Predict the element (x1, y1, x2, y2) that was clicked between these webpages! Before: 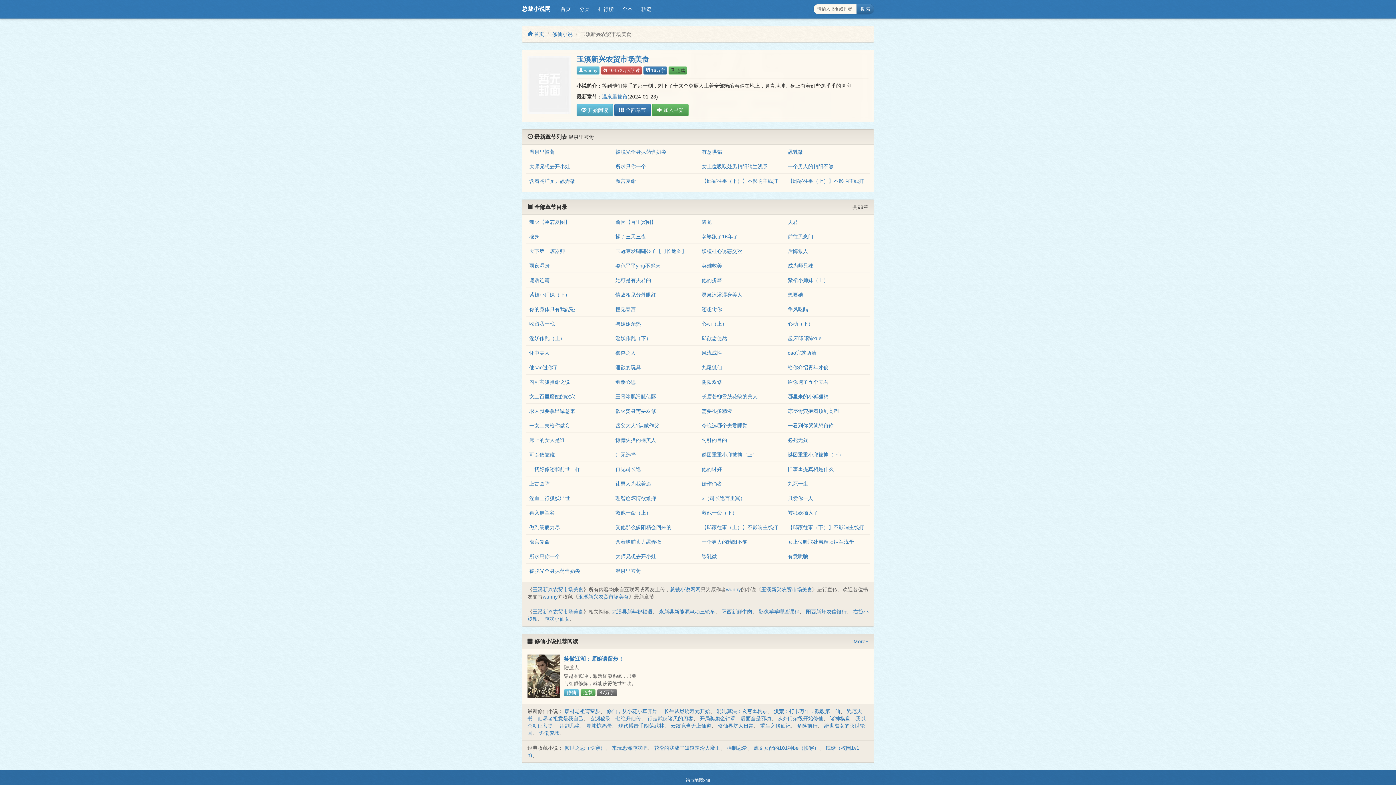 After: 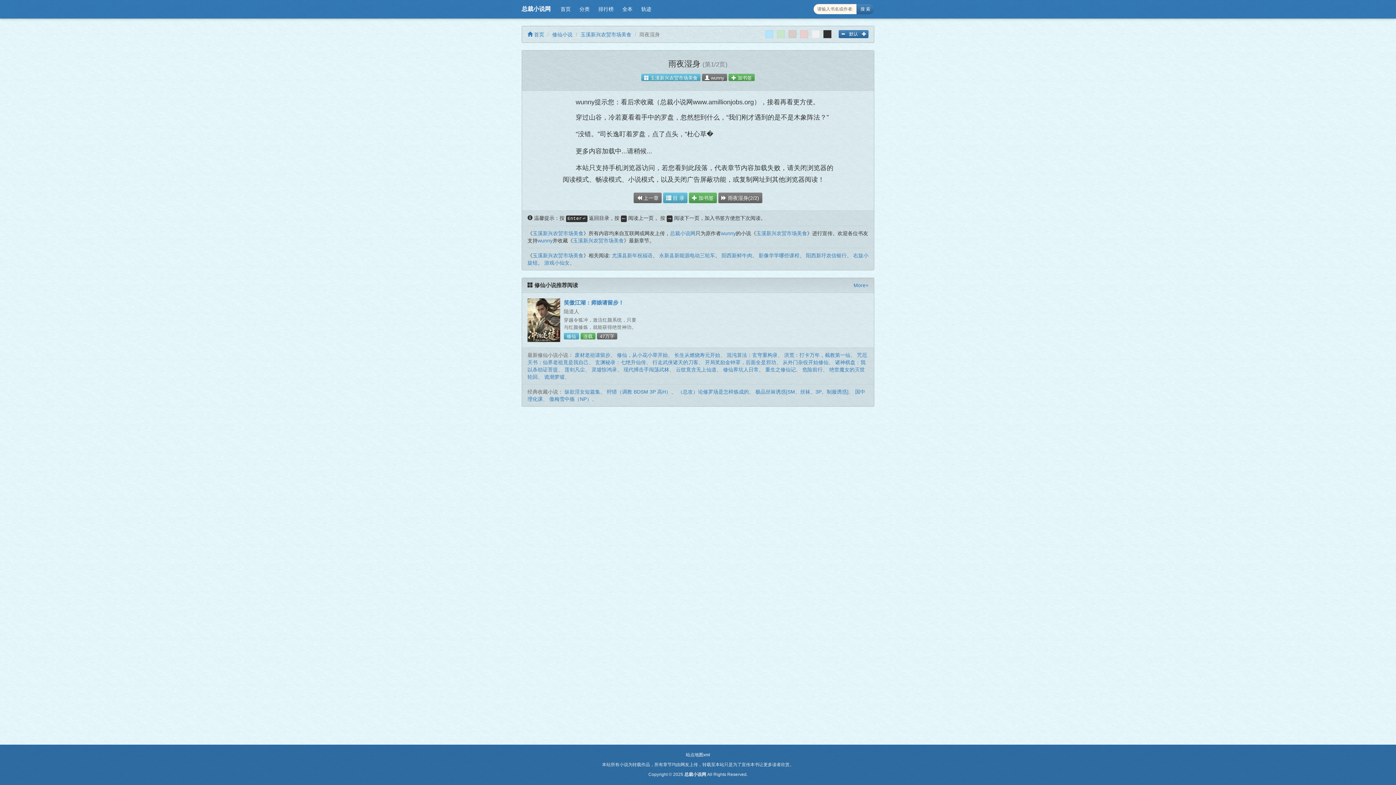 Action: bbox: (529, 263, 549, 268) label: 雨夜湿身